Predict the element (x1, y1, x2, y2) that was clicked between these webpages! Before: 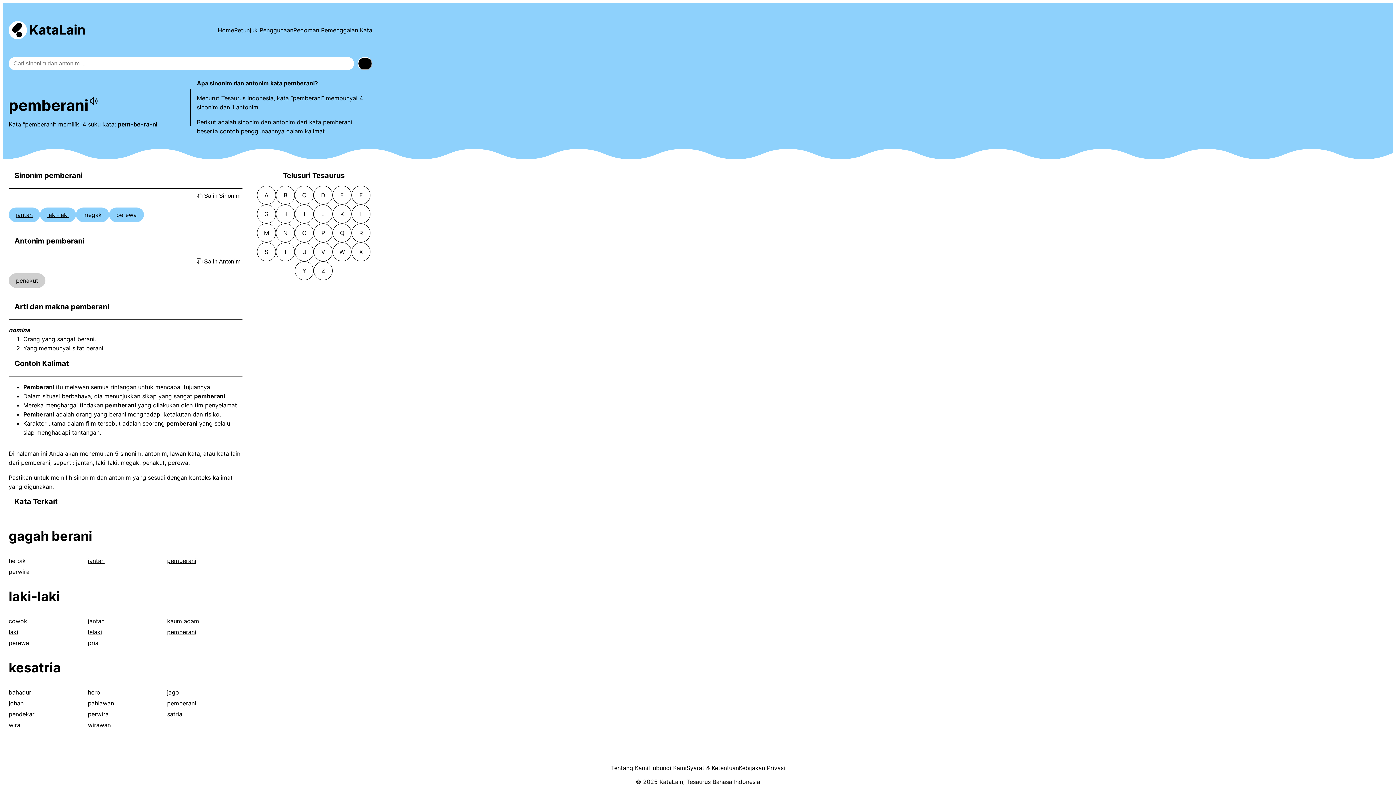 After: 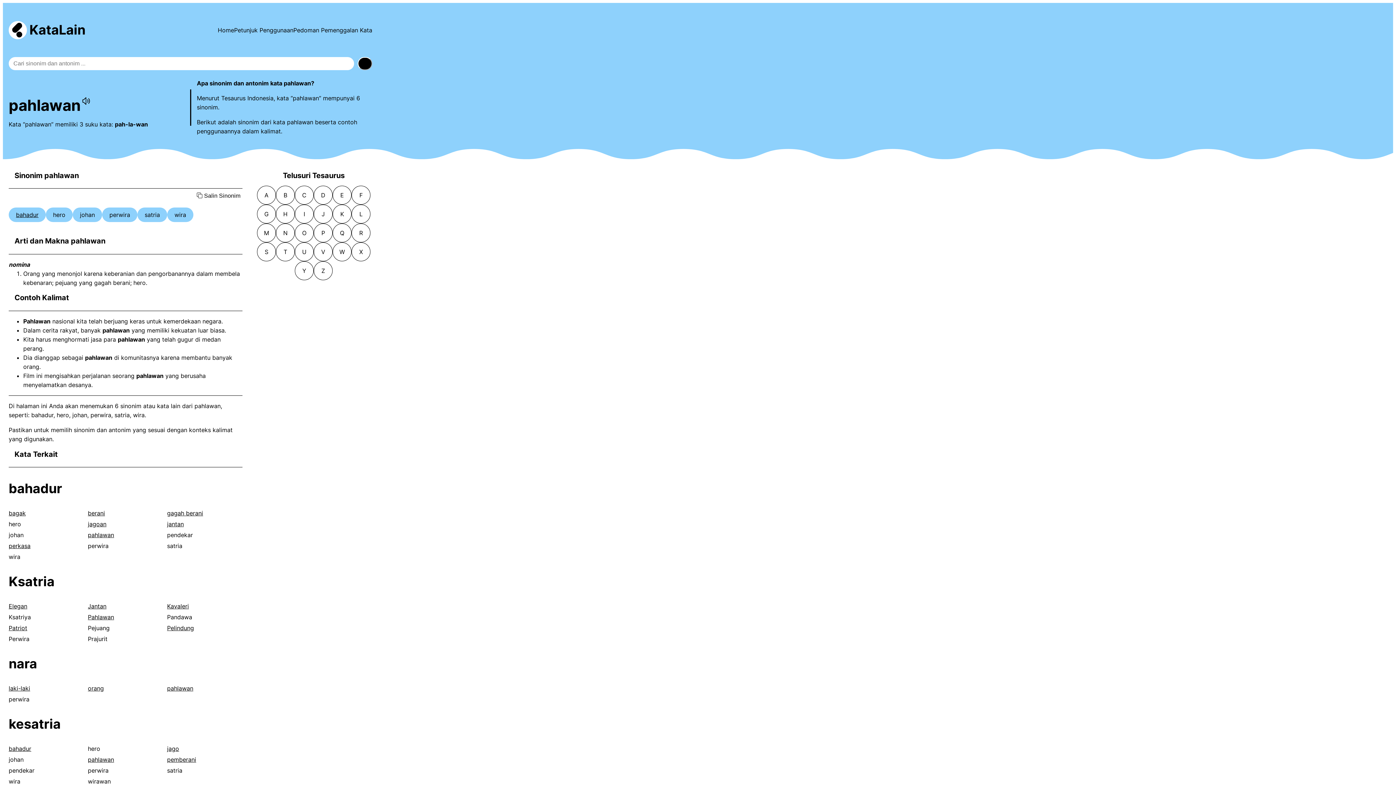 Action: label: pahlawan bbox: (87, 699, 114, 707)